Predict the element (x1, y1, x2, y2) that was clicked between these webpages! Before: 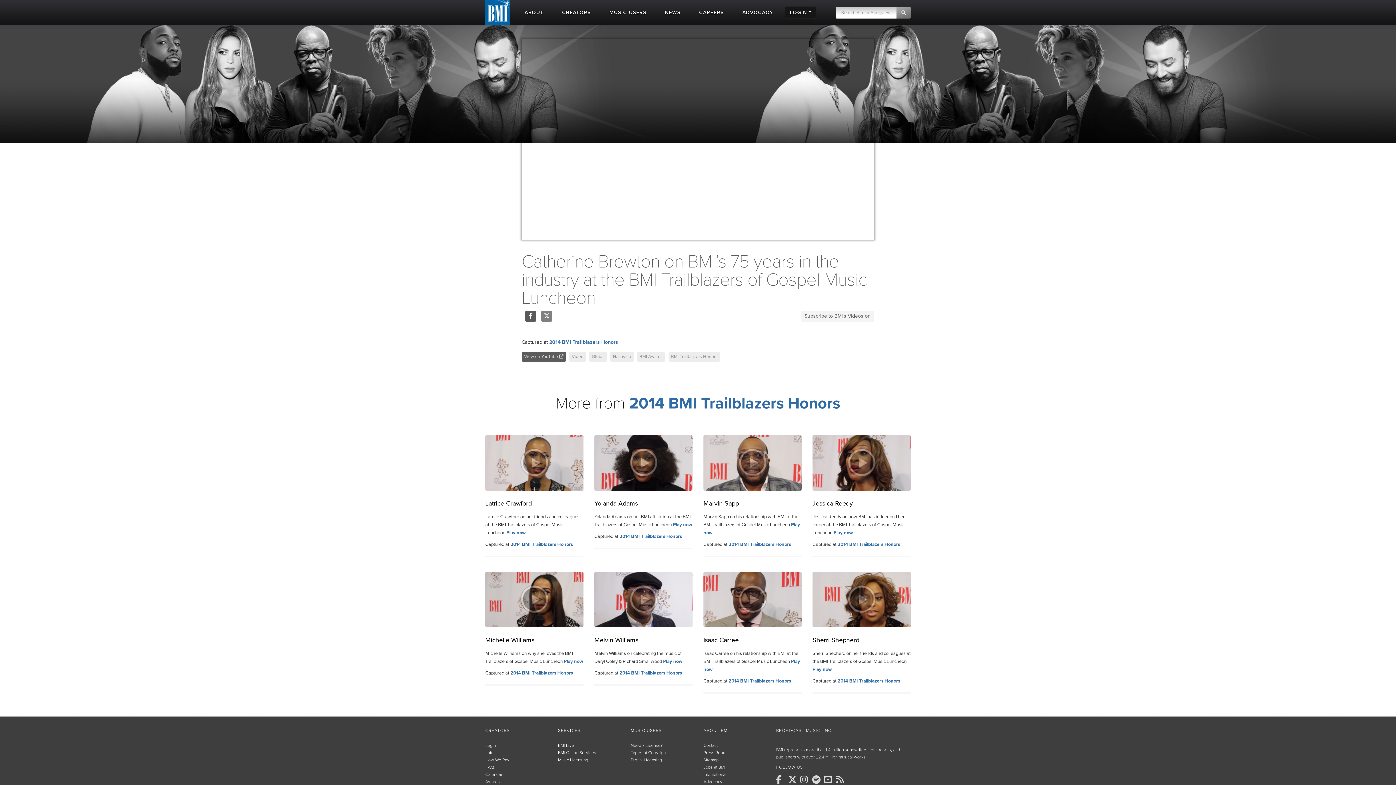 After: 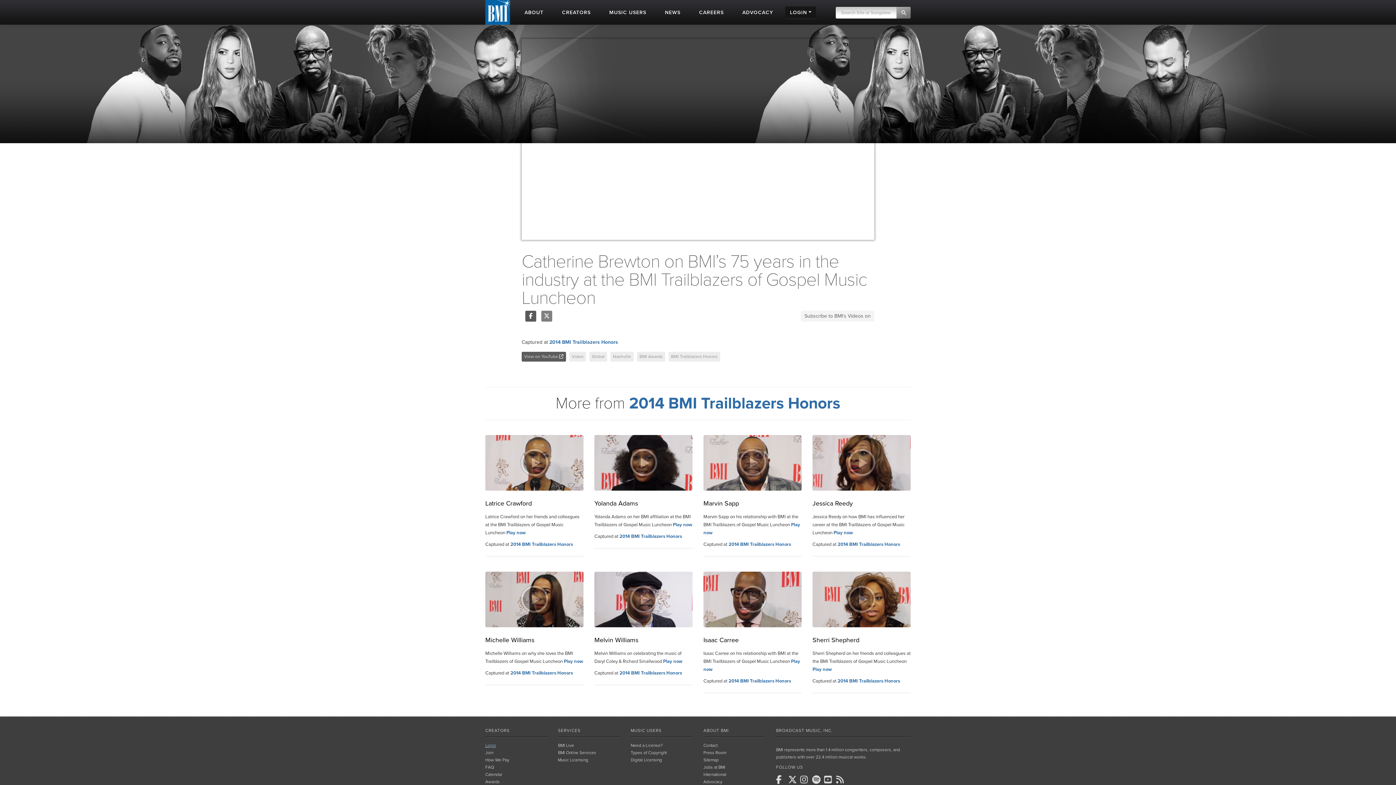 Action: bbox: (485, 743, 496, 748) label: Login